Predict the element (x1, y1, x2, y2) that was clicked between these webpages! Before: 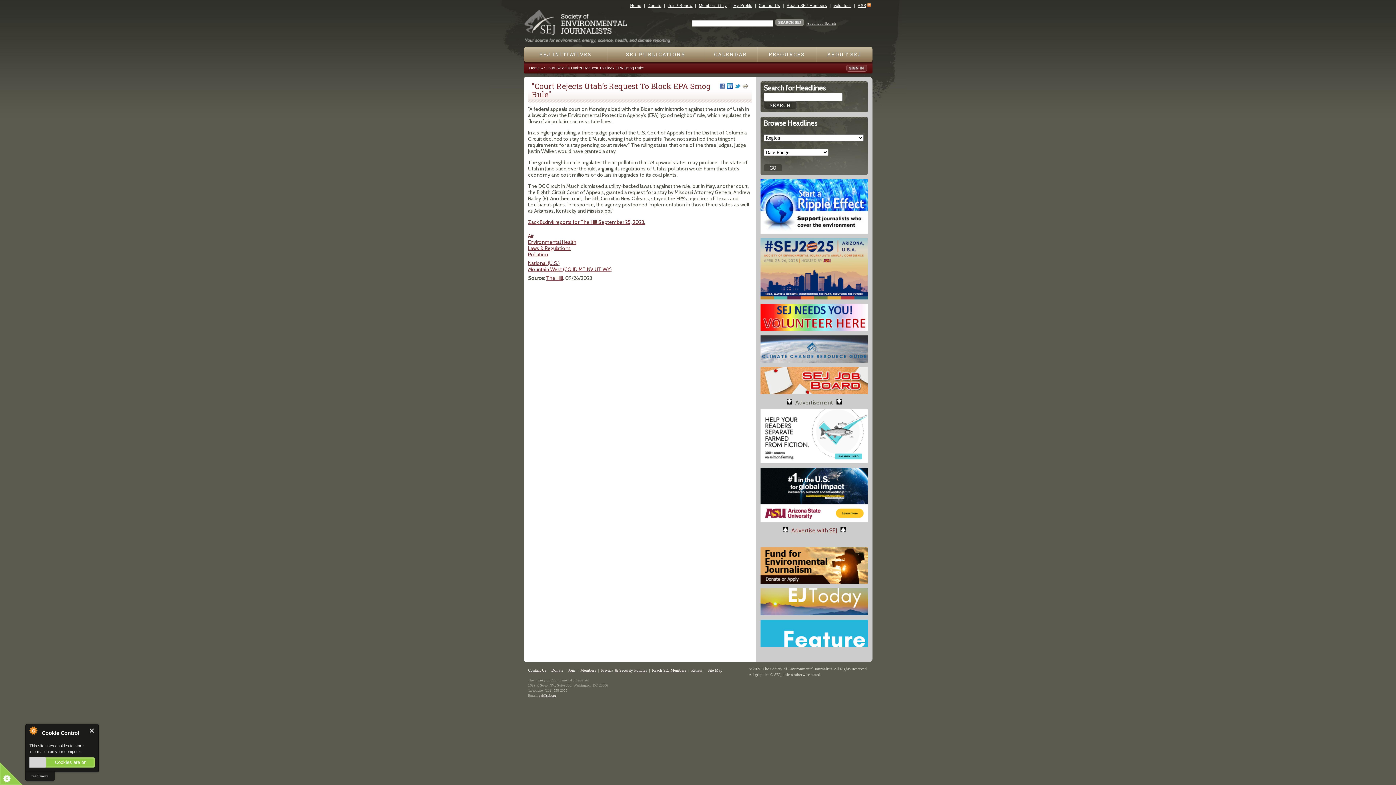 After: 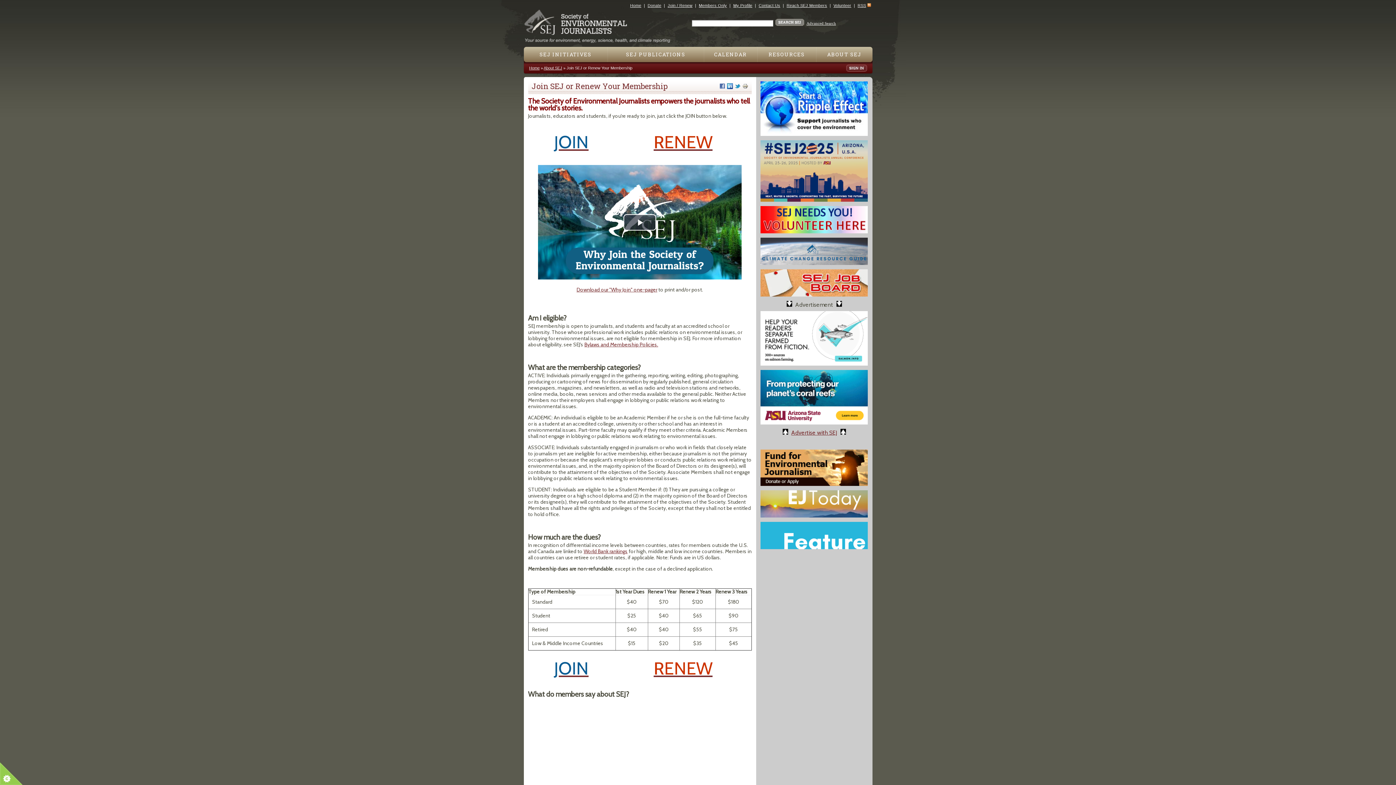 Action: bbox: (667, 3, 692, 7) label: Join / Renew